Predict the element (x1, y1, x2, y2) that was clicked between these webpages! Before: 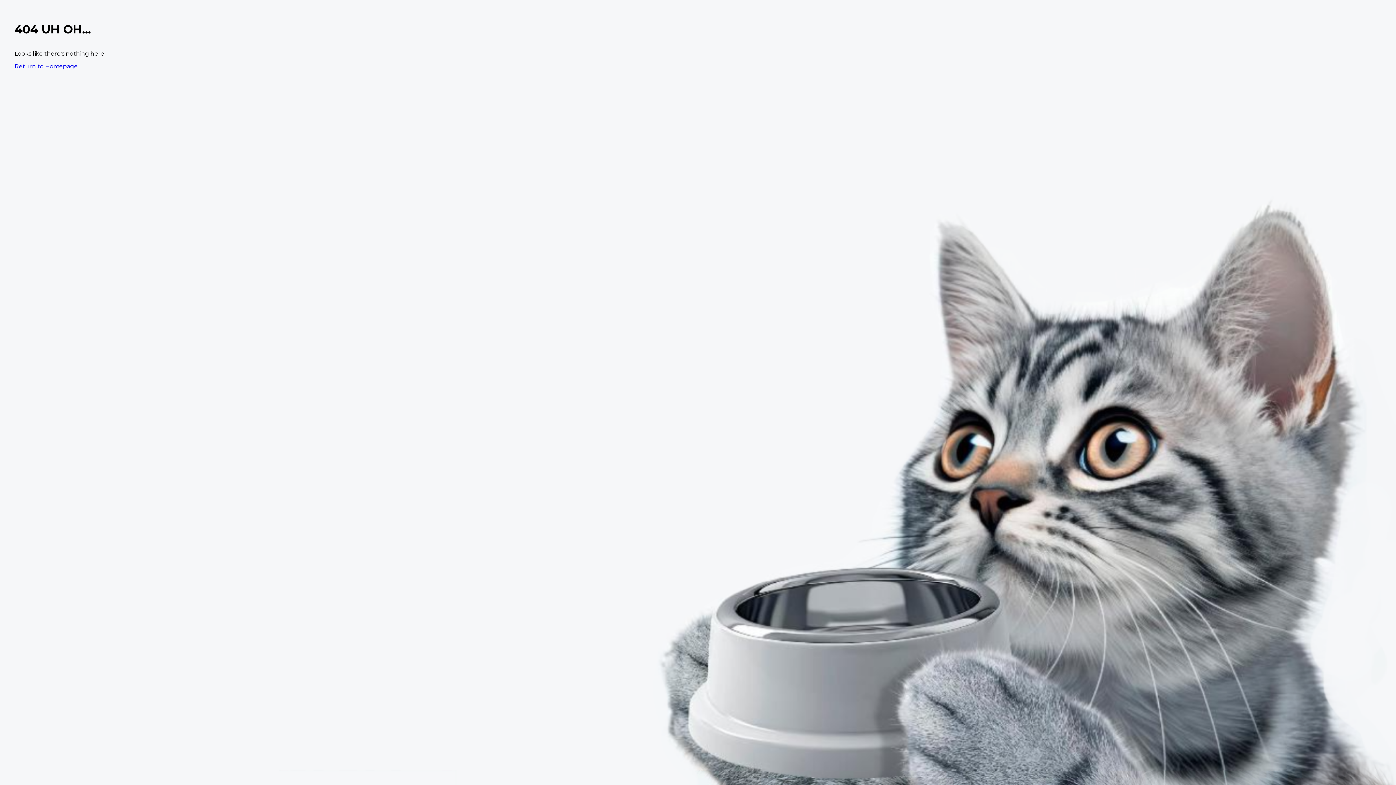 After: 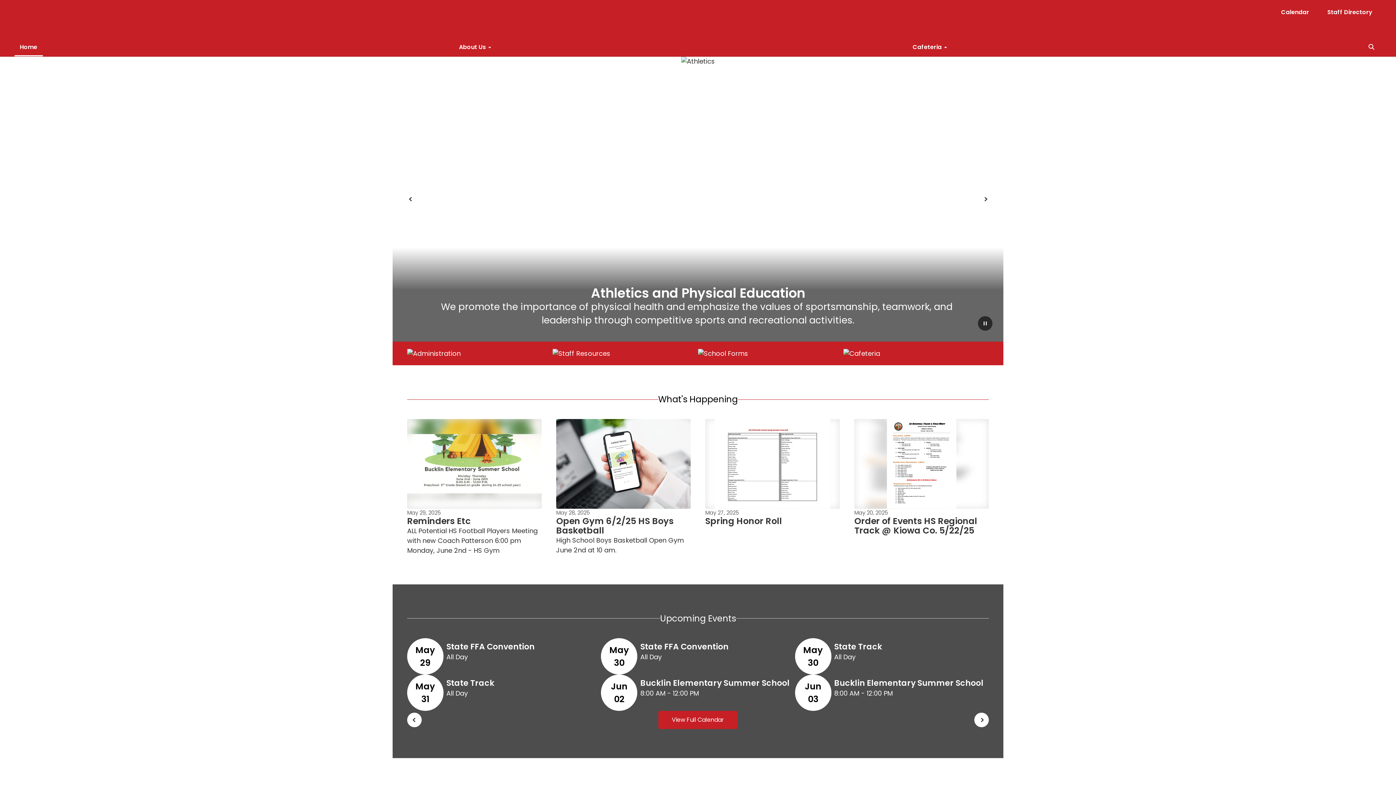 Action: label: Return to Homepage bbox: (14, 62, 77, 69)